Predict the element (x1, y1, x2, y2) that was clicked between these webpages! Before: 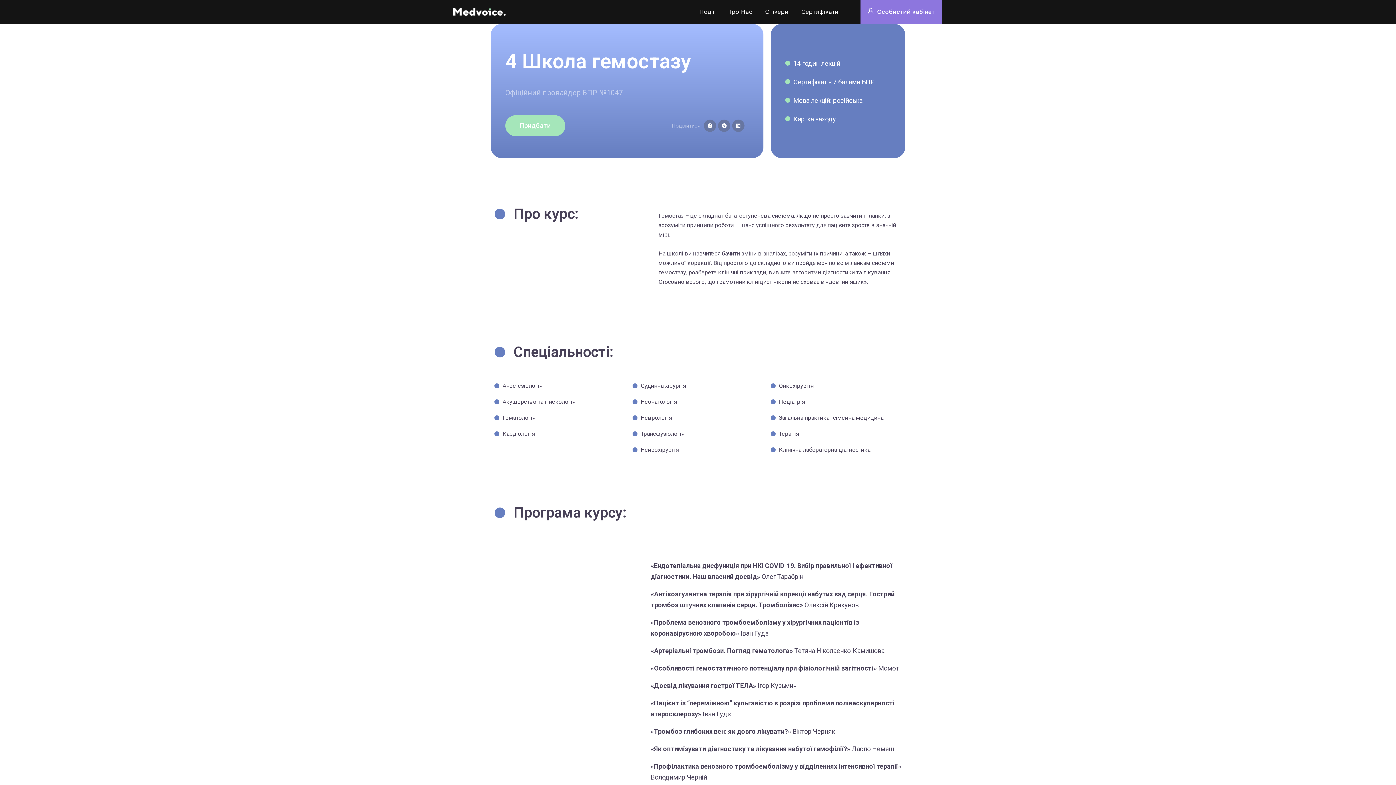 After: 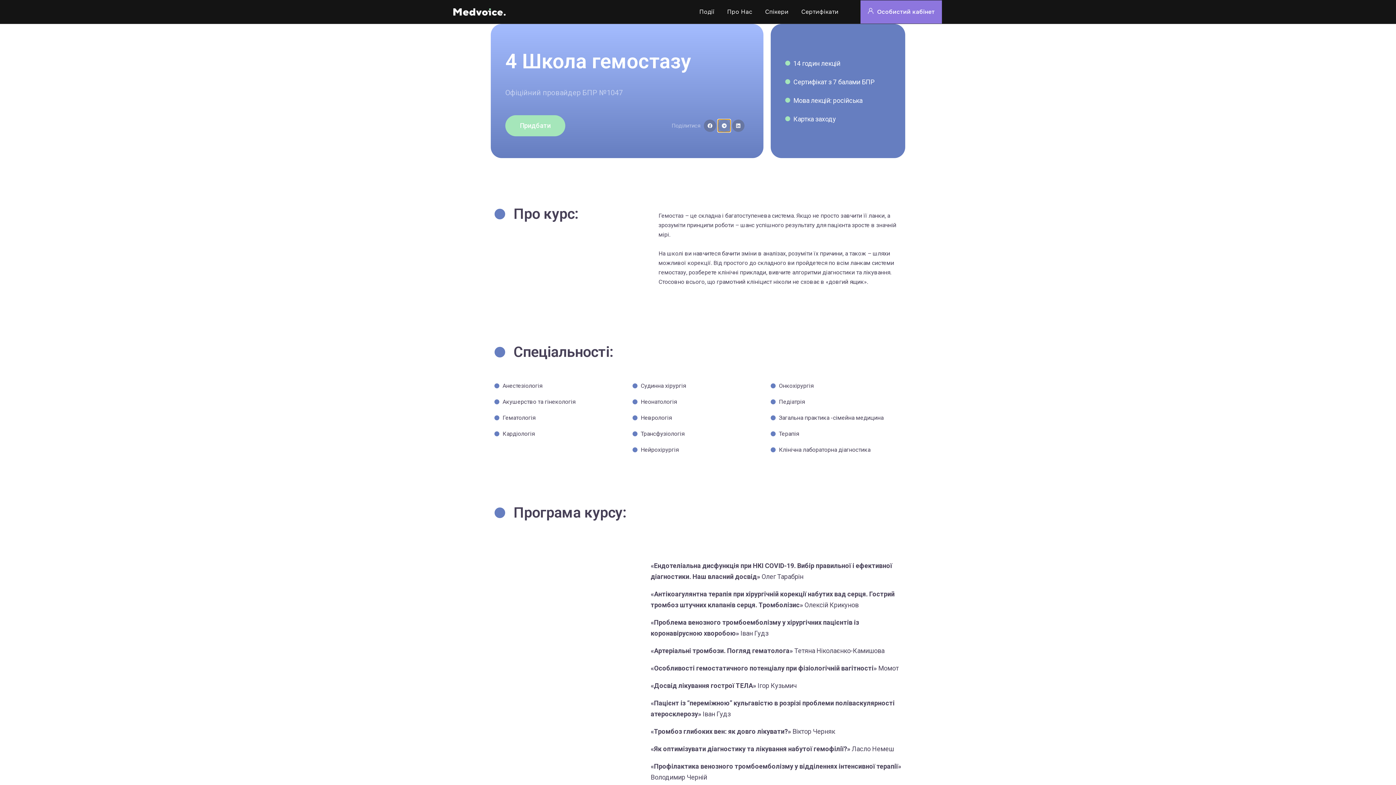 Action: bbox: (718, 119, 730, 131) label: Поділитися на telegram